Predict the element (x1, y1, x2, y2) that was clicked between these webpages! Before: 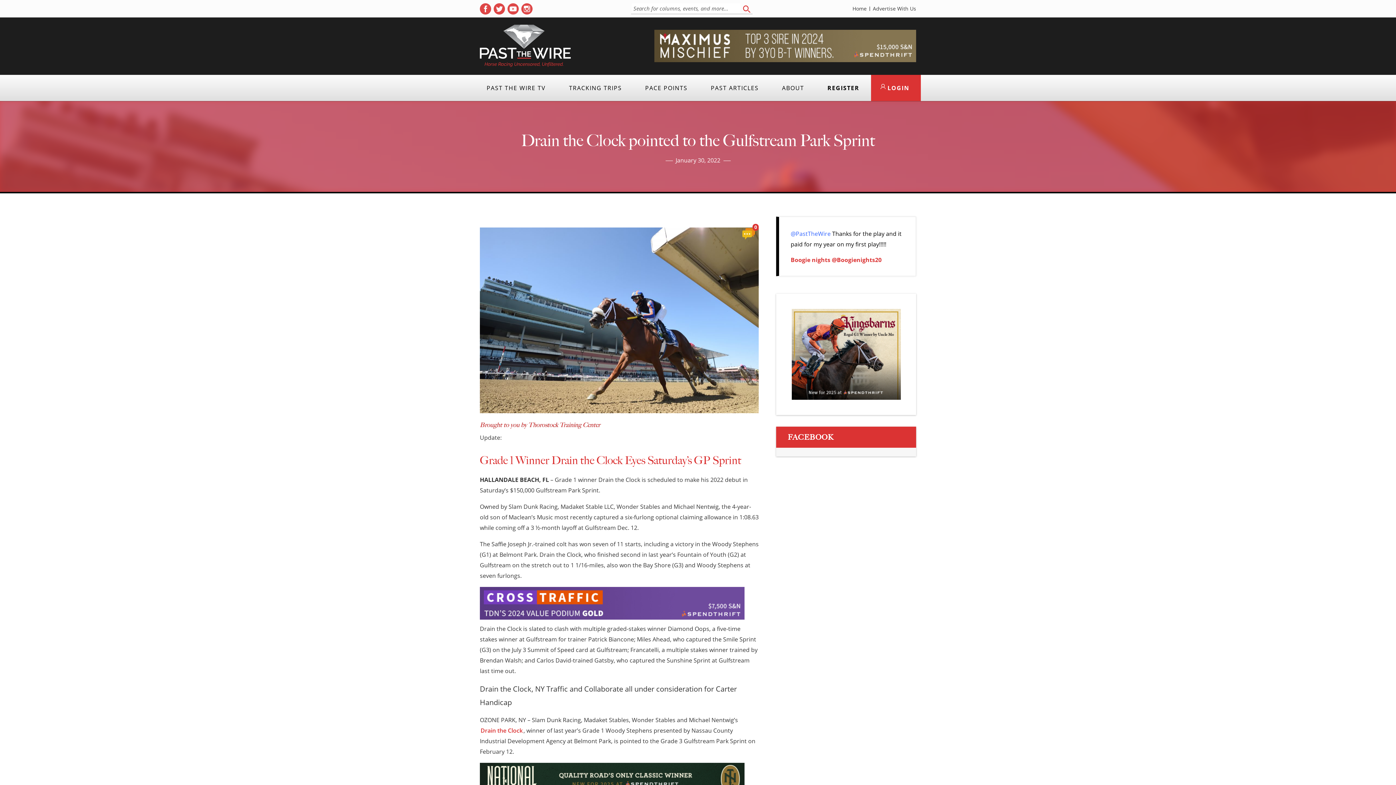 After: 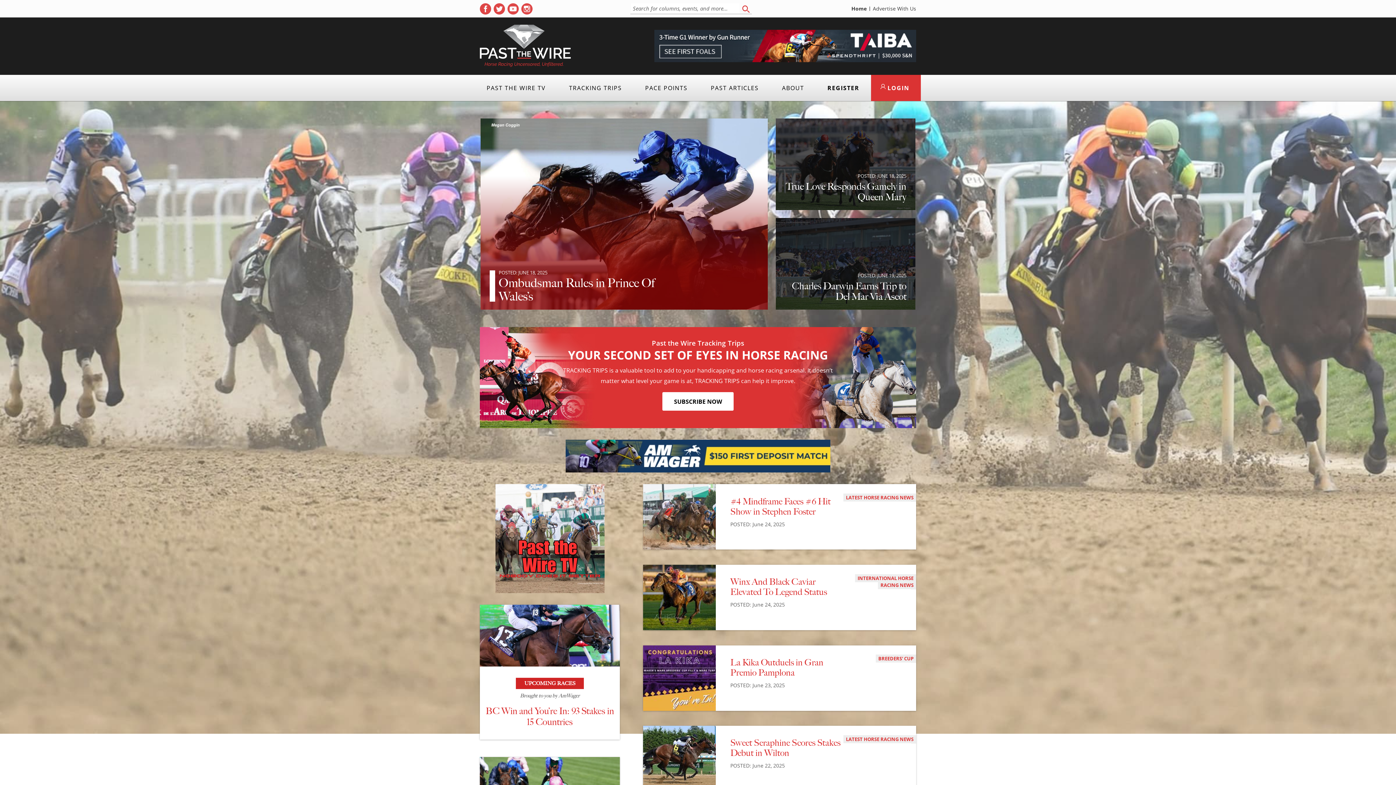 Action: bbox: (849, 6, 869, 10) label: Home